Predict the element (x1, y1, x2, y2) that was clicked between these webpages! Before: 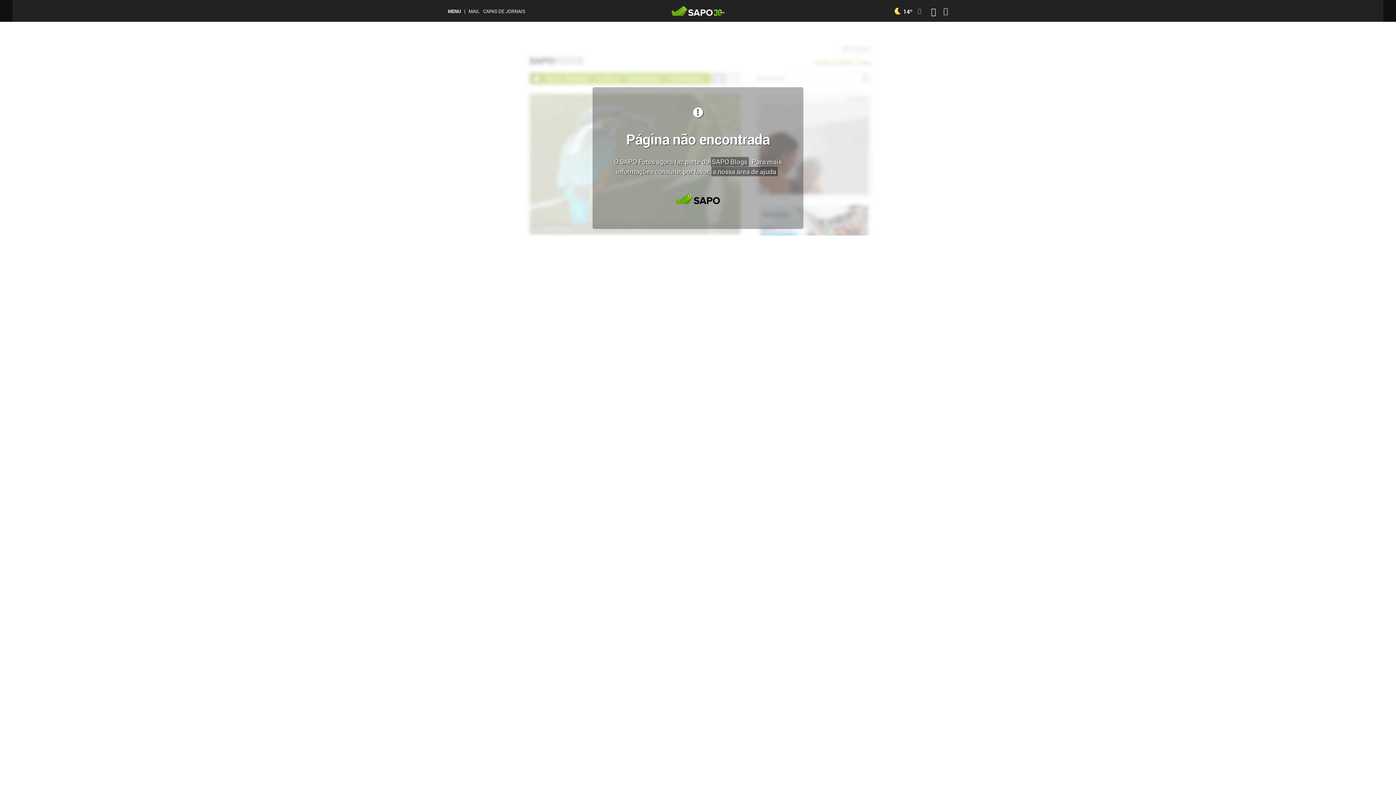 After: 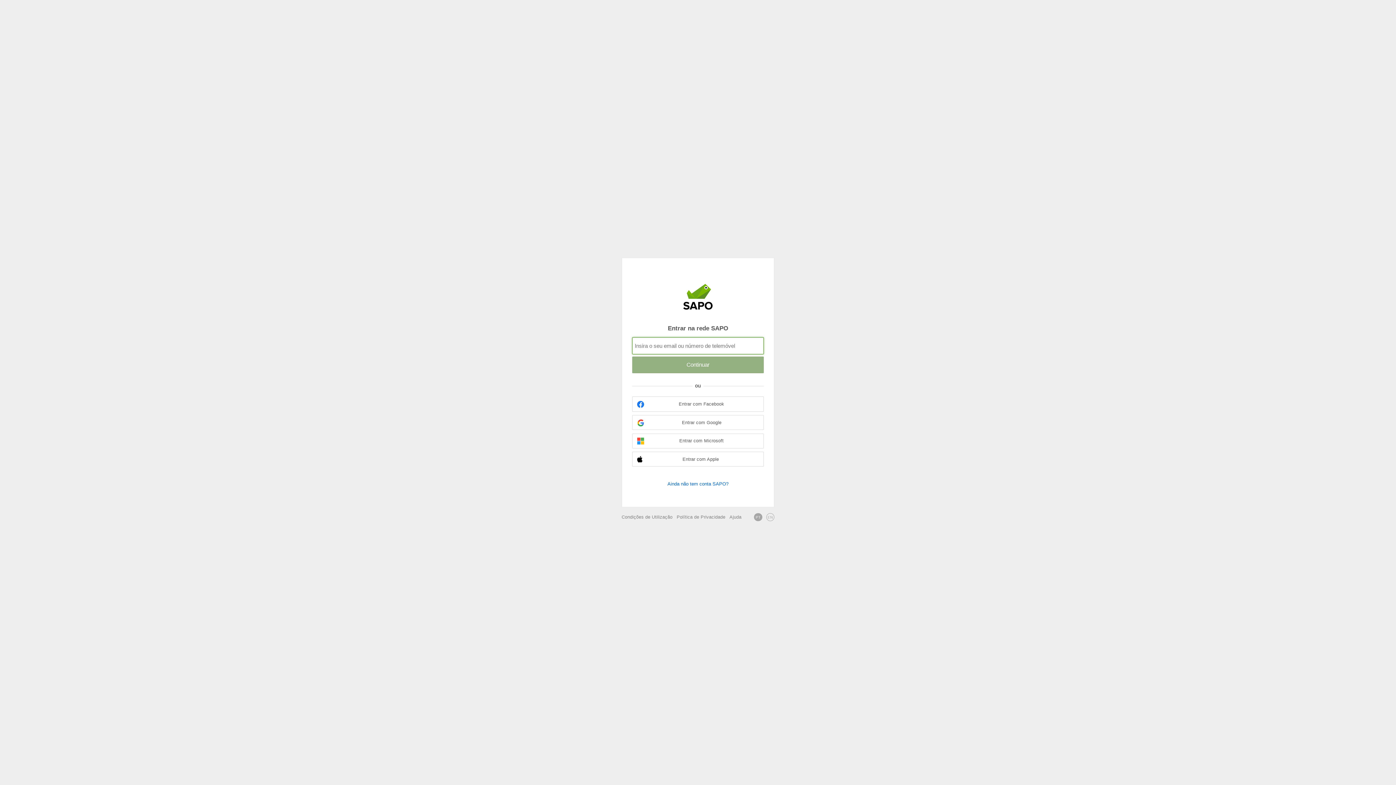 Action: bbox: (943, 7, 948, 15) label: Autenticar